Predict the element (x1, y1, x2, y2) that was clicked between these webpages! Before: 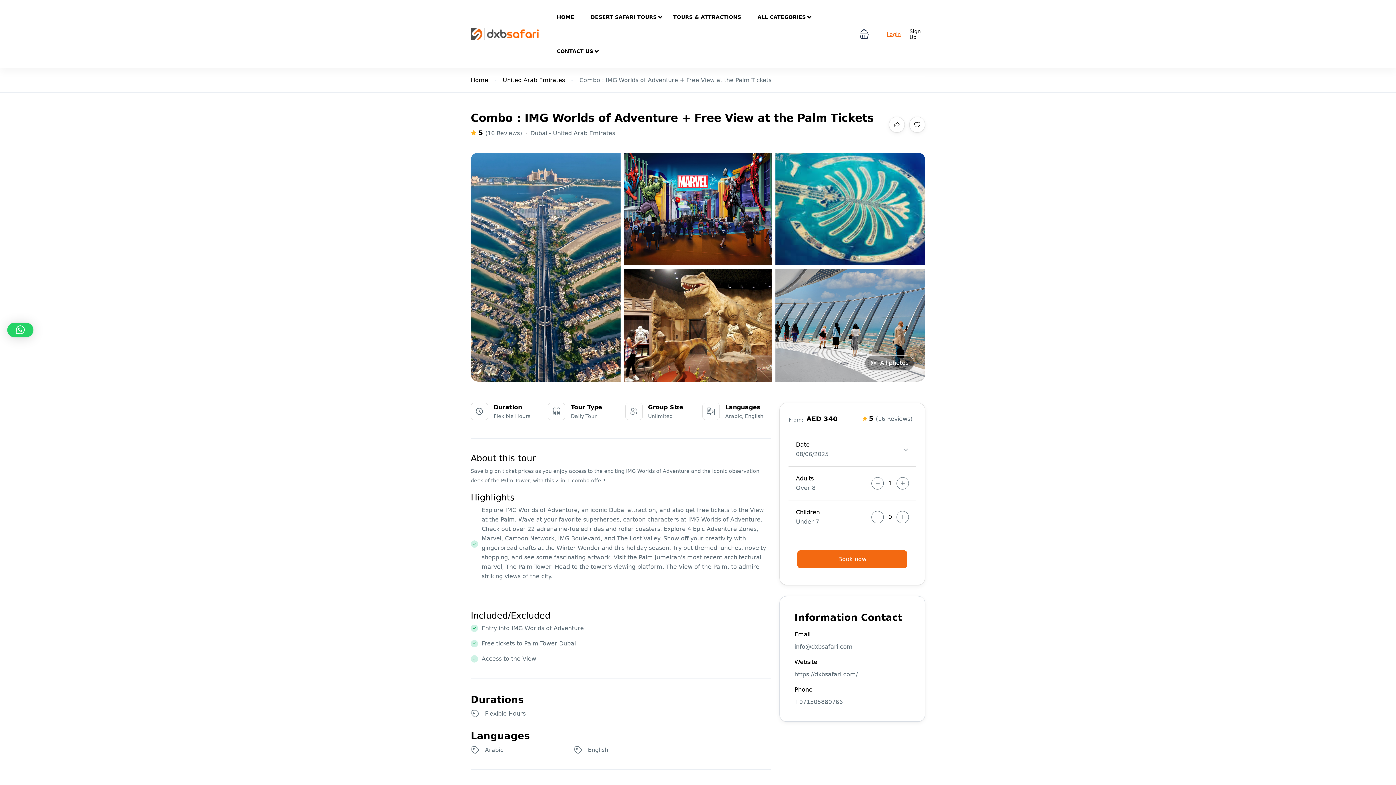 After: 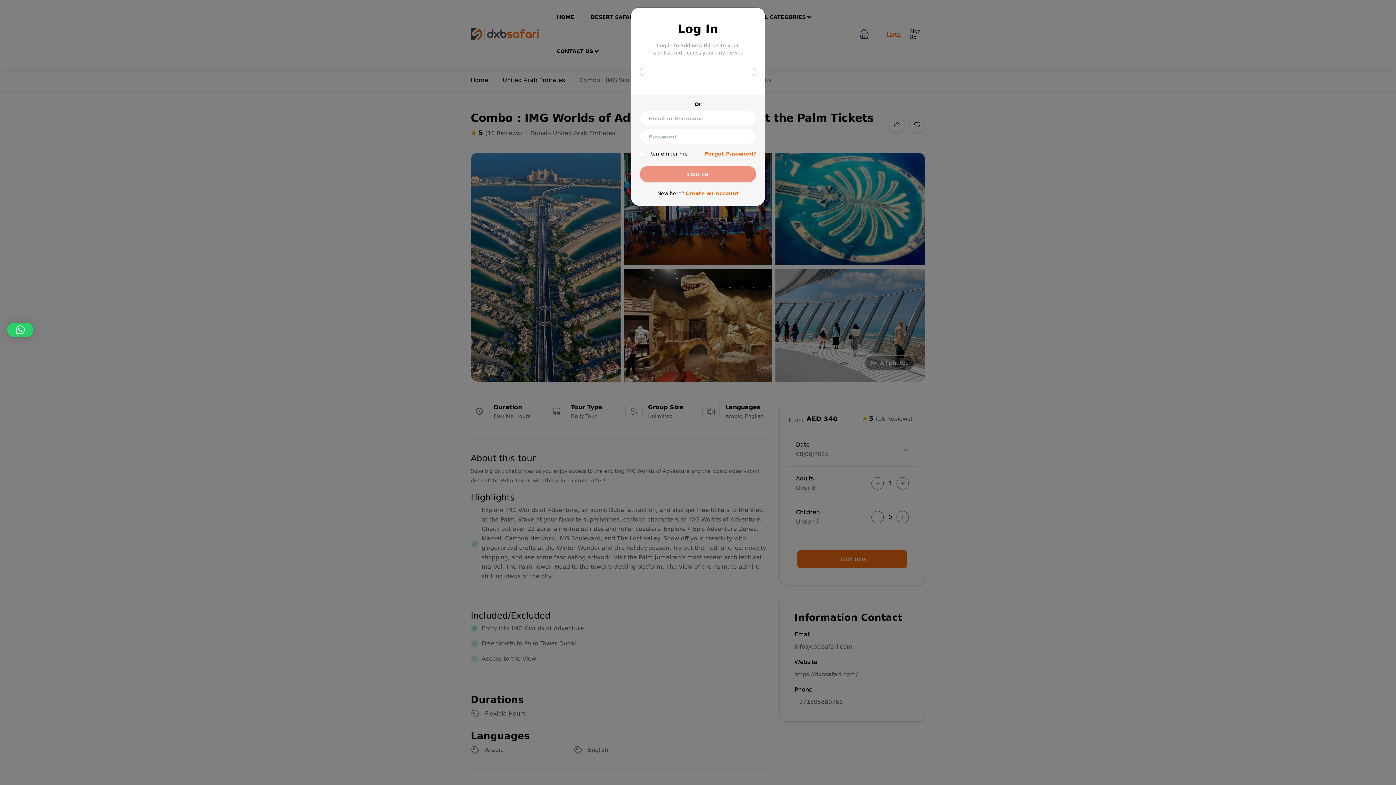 Action: bbox: (909, 116, 925, 132)